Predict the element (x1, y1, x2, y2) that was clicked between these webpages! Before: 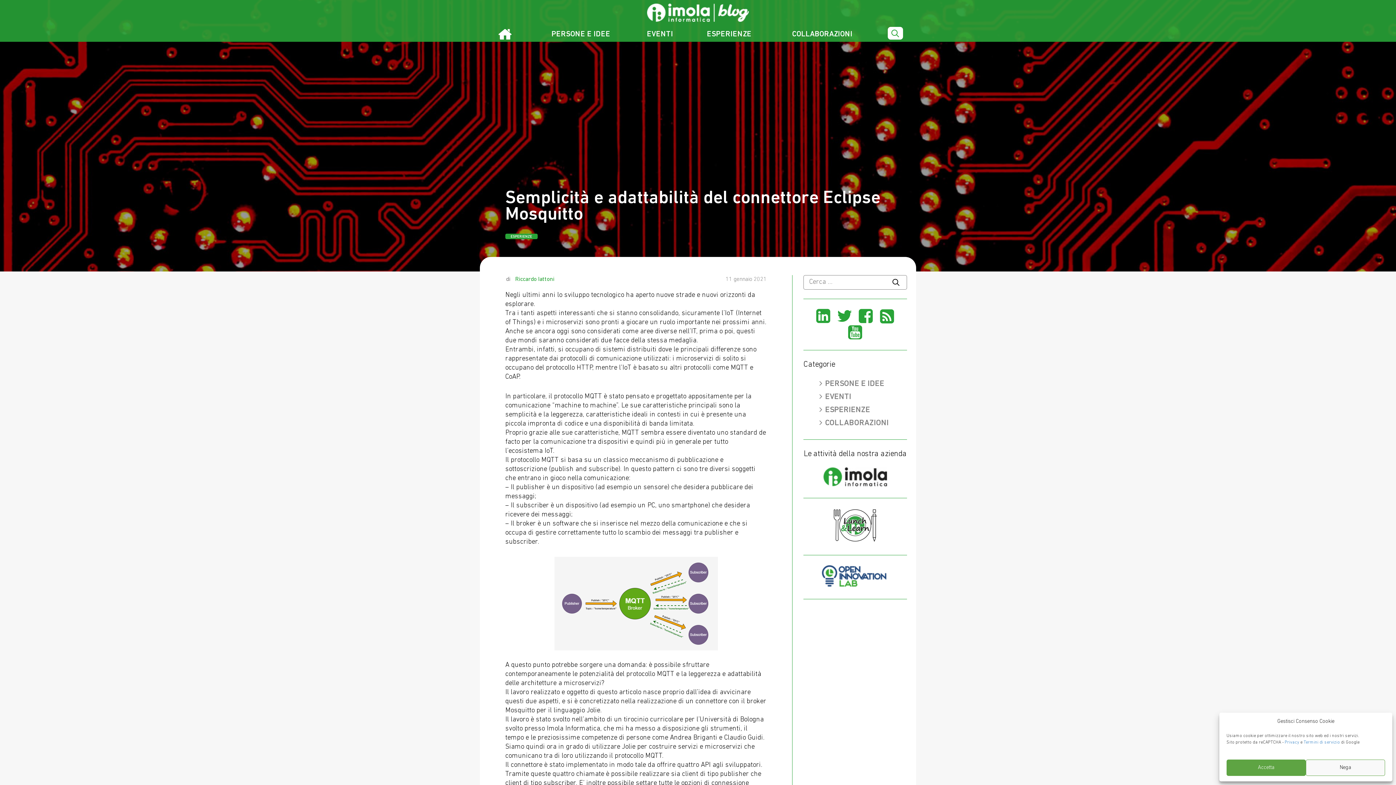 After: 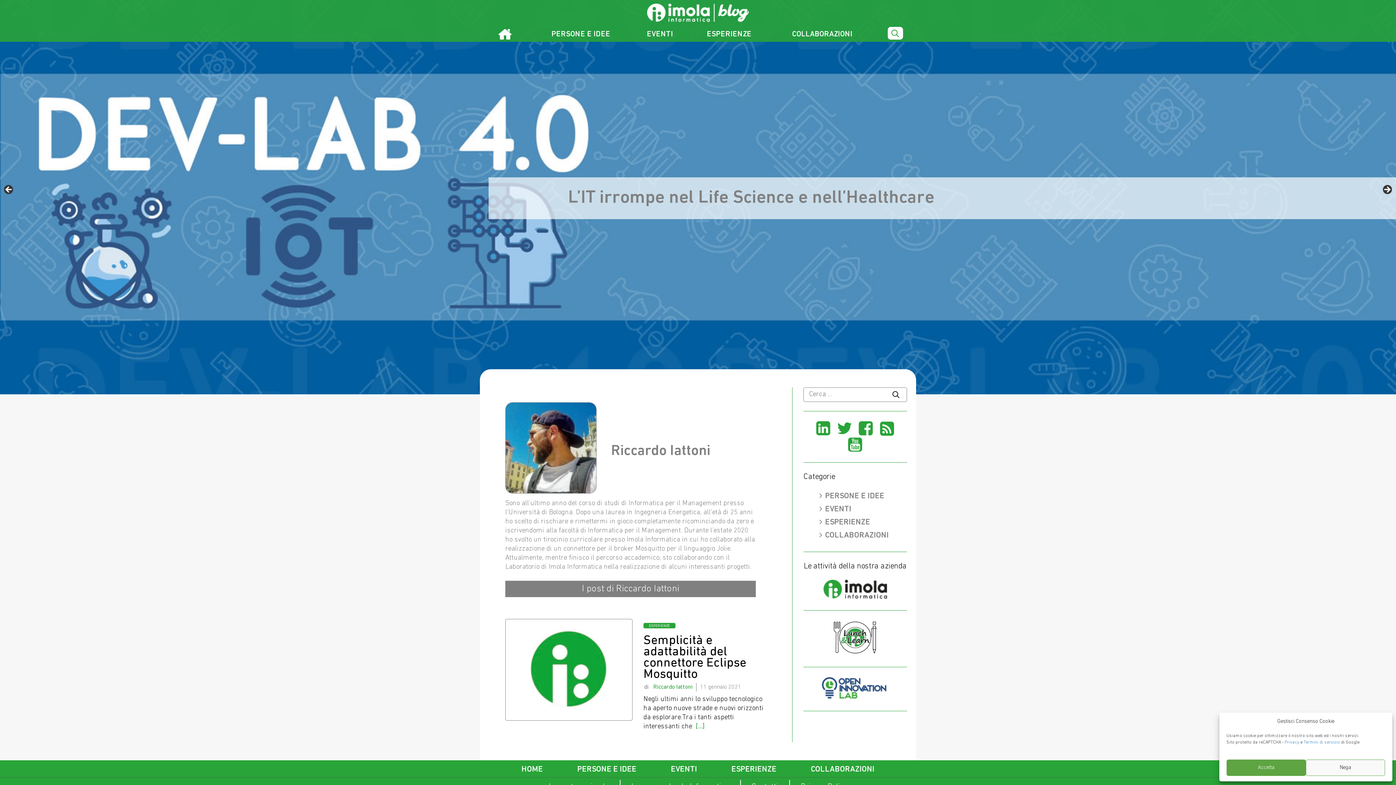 Action: bbox: (512, 276, 554, 282) label: Riccardo Iattoni